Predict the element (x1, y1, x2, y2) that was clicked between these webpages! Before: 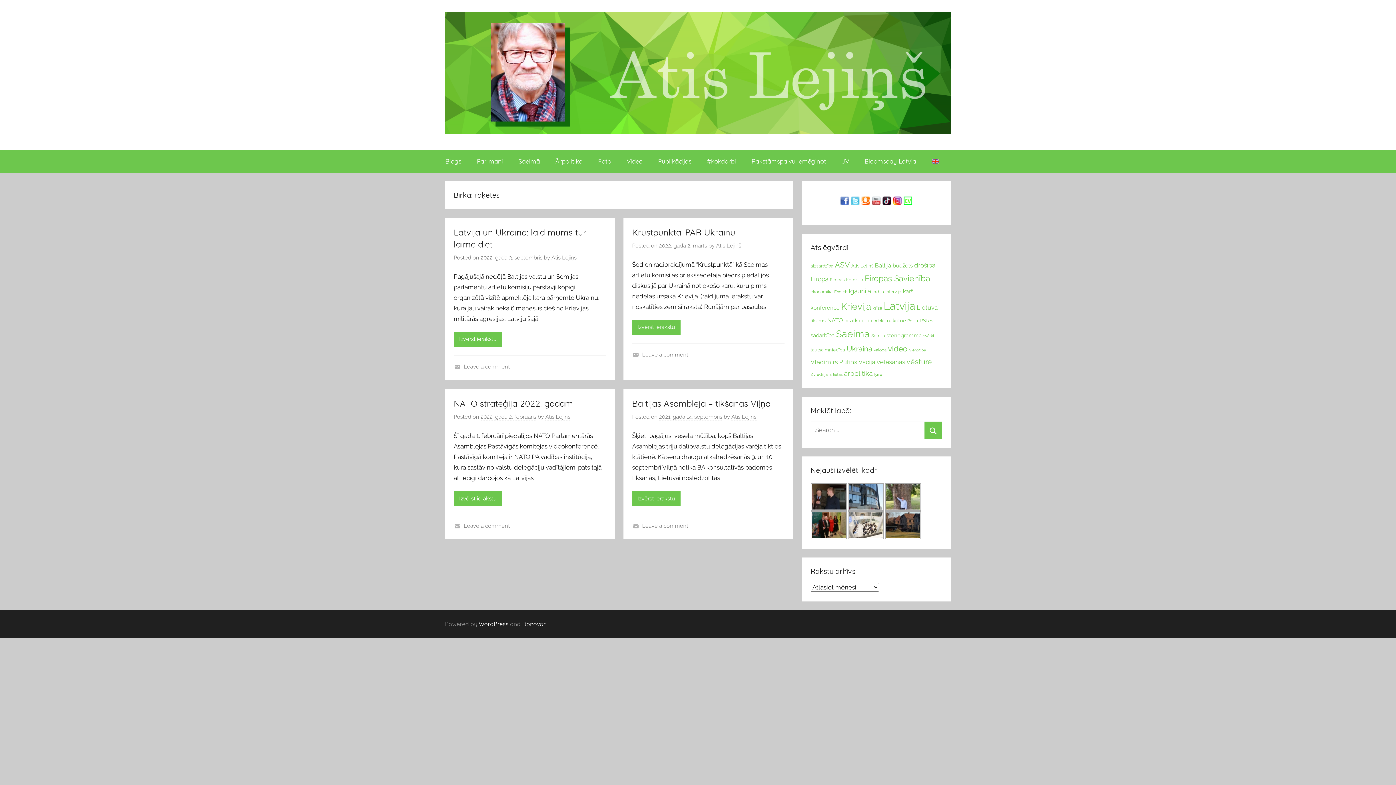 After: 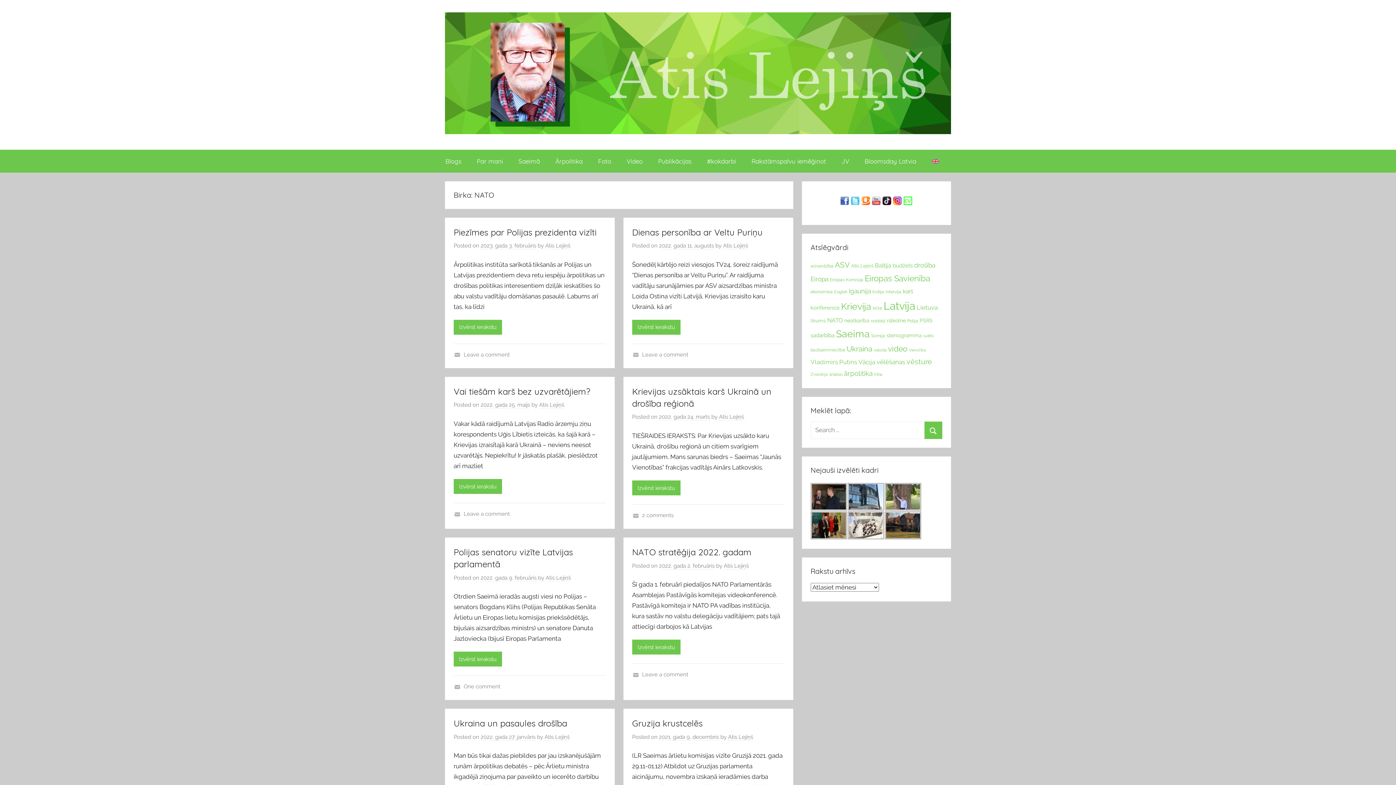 Action: label: NATO (44 vienumu) bbox: (827, 317, 843, 323)